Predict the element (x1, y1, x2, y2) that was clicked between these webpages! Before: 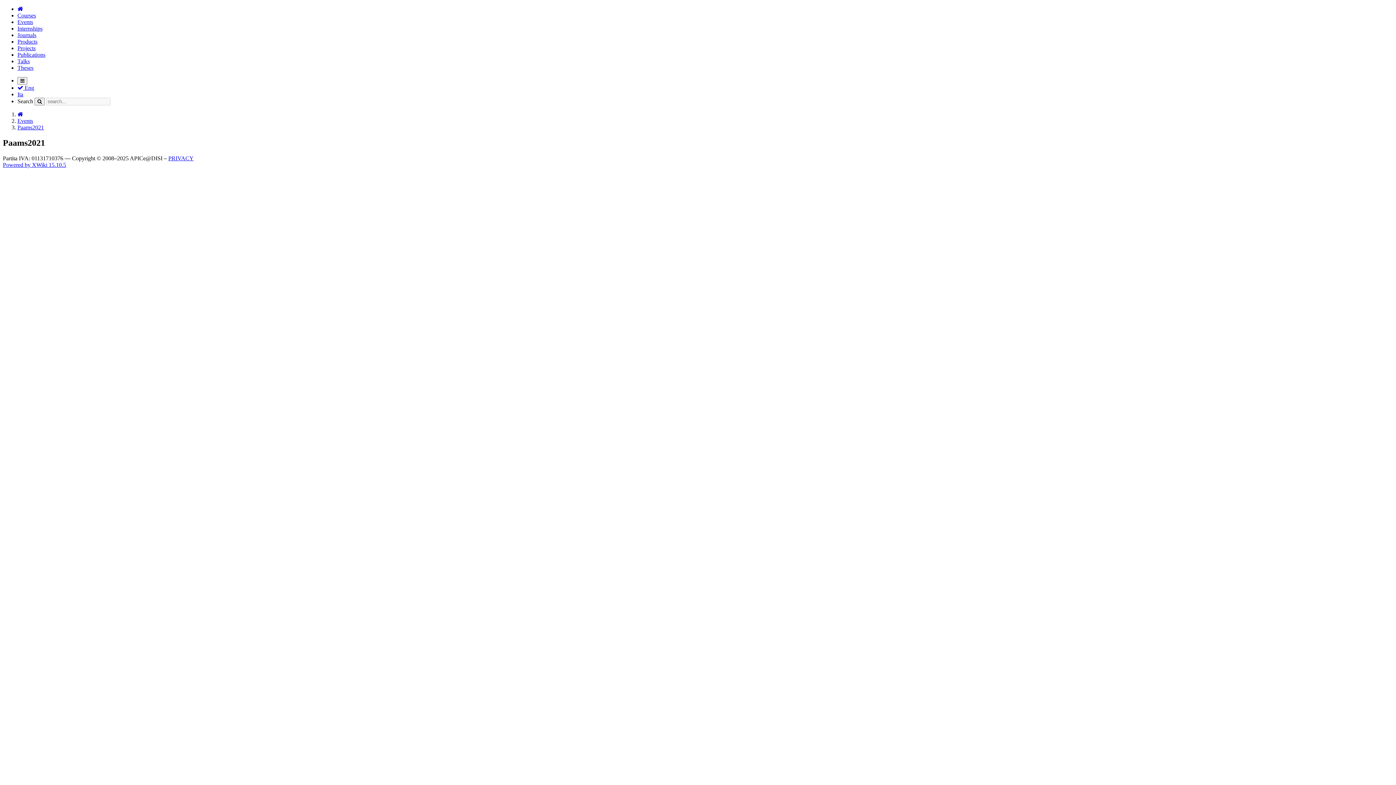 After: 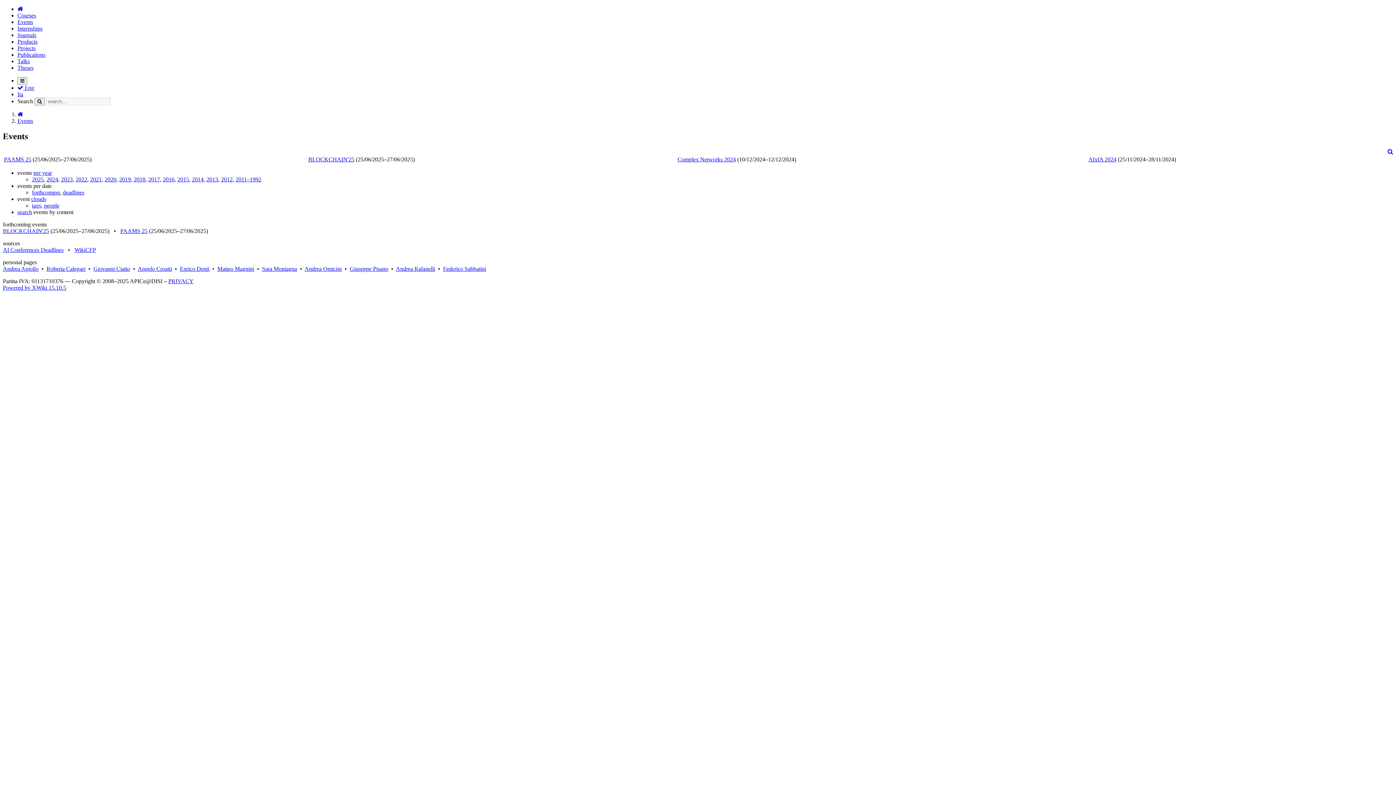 Action: label: Events bbox: (17, 18, 33, 25)